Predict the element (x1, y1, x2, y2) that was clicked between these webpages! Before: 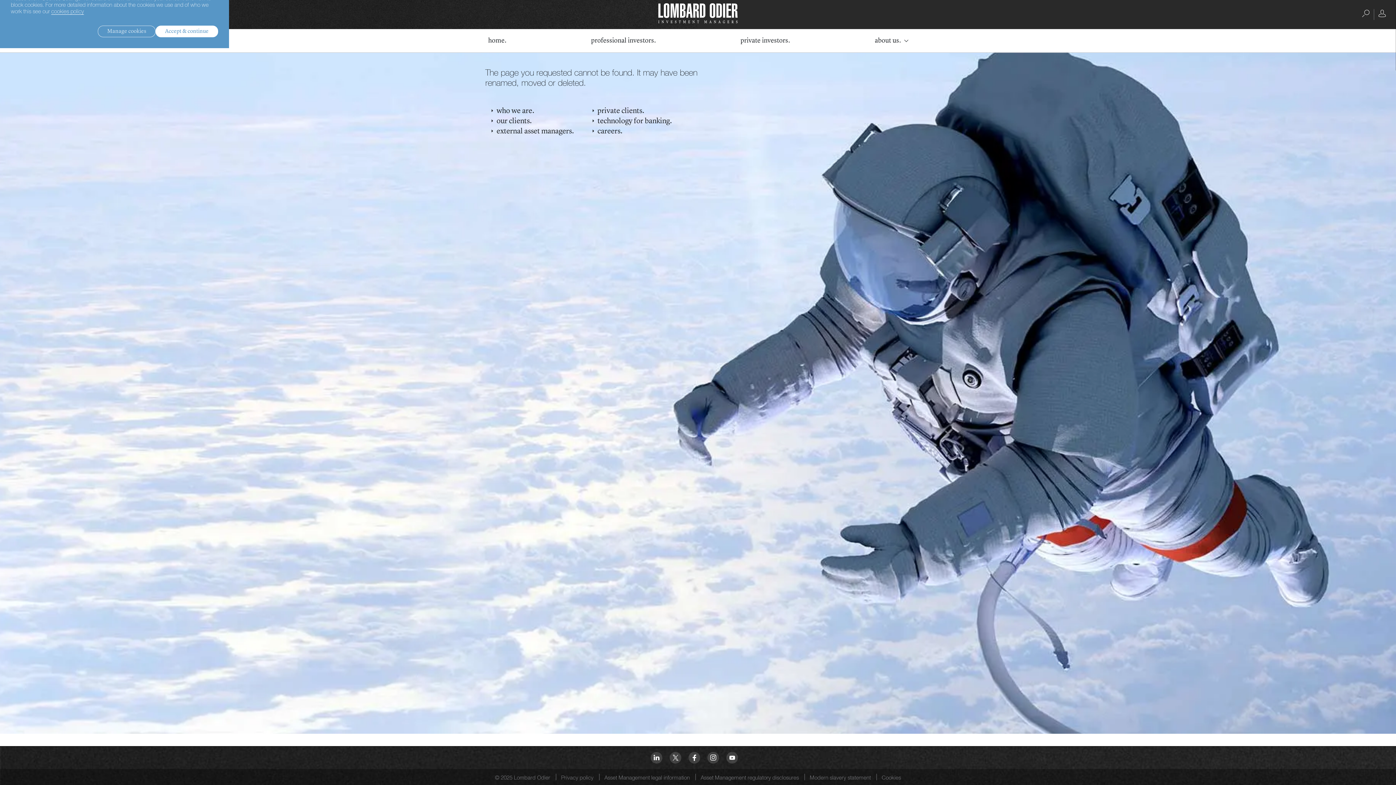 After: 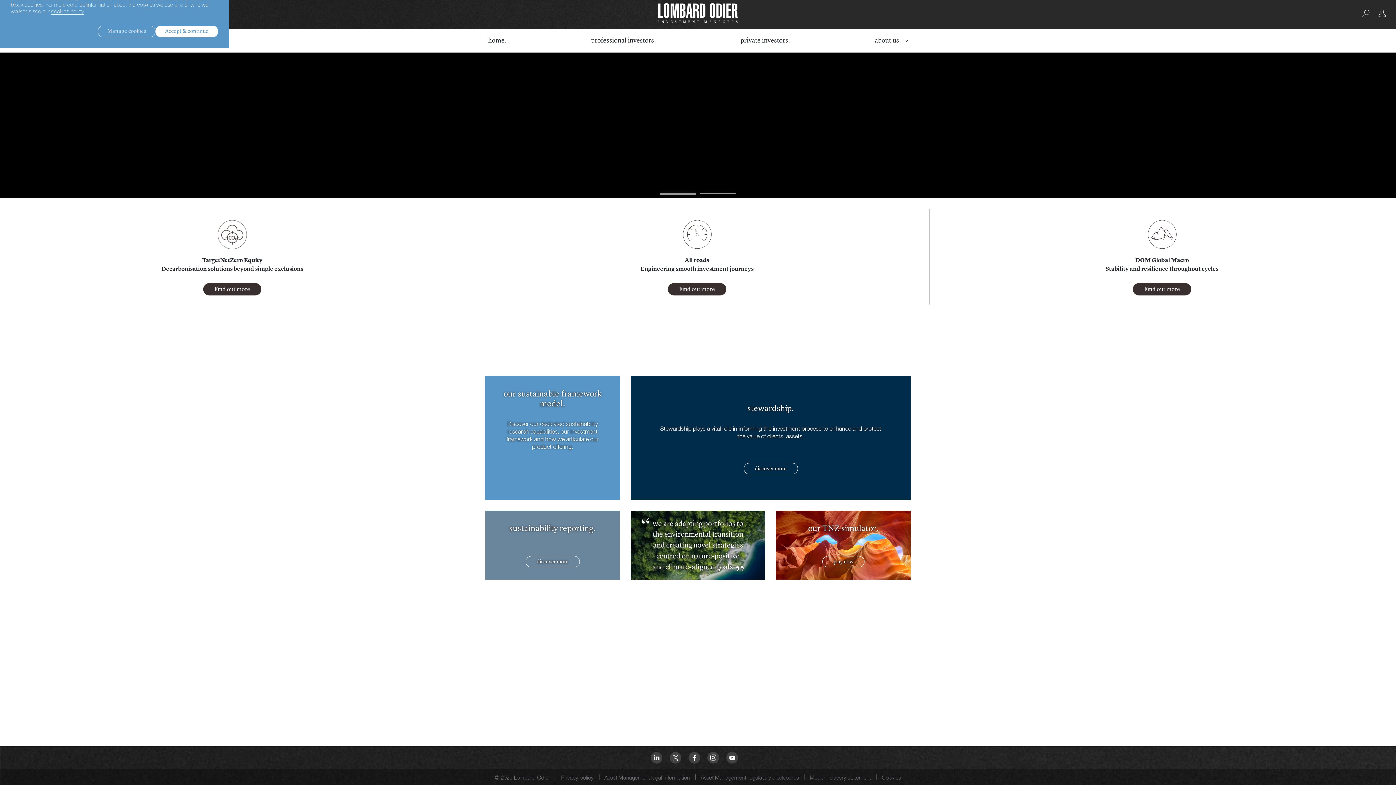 Action: label: home. bbox: (485, 32, 509, 48)